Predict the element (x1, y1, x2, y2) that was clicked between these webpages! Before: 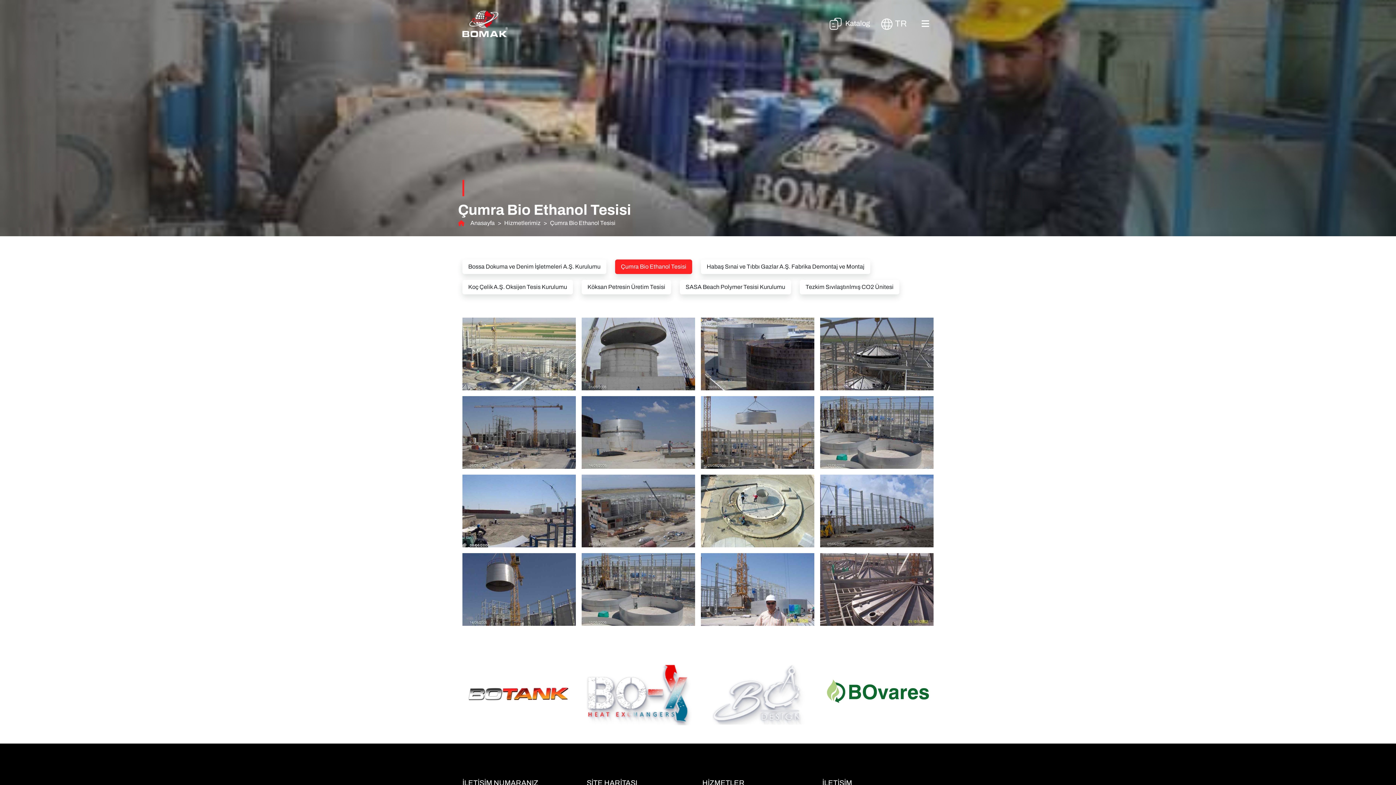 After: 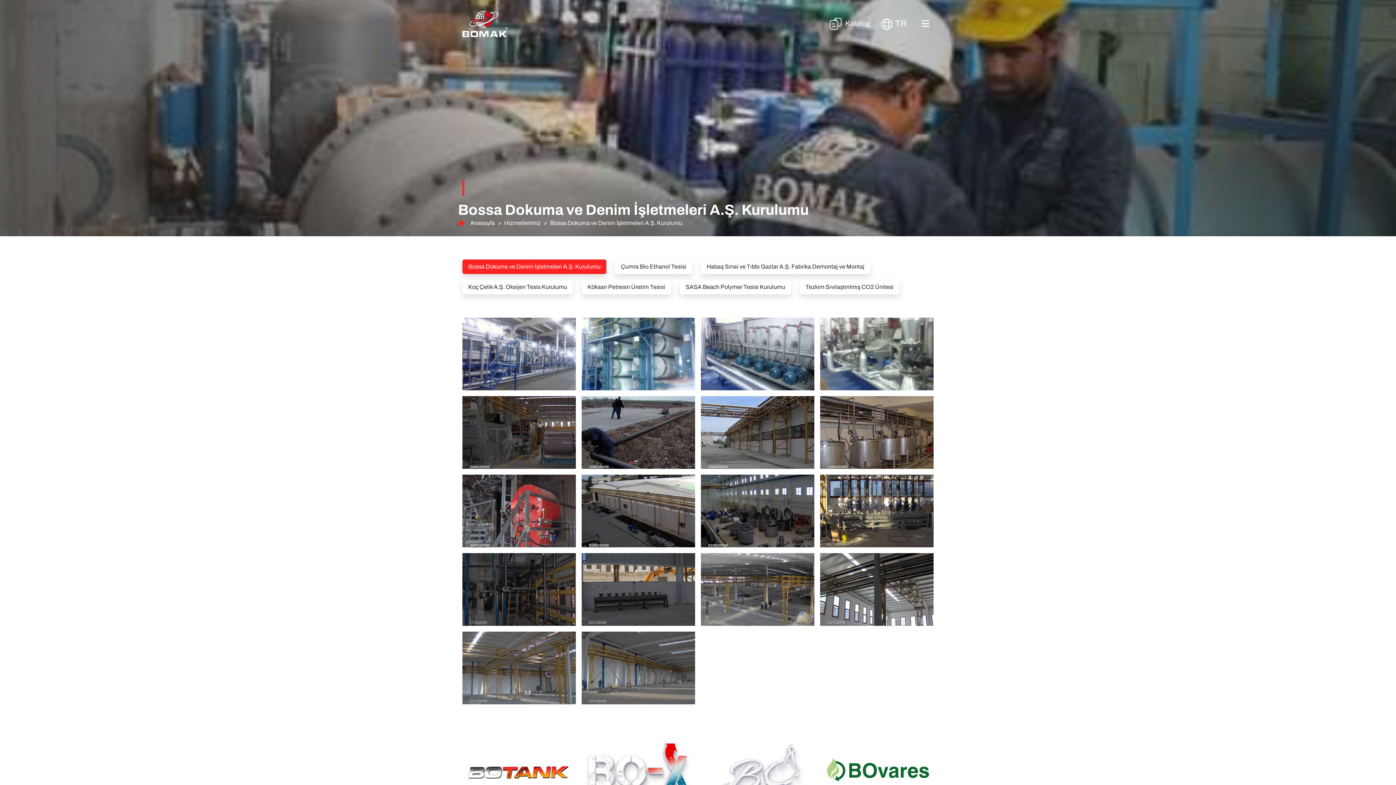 Action: label: Bossa Dokuma ve Denim İşletmeleri A.Ş. Kurulumu bbox: (462, 259, 606, 274)